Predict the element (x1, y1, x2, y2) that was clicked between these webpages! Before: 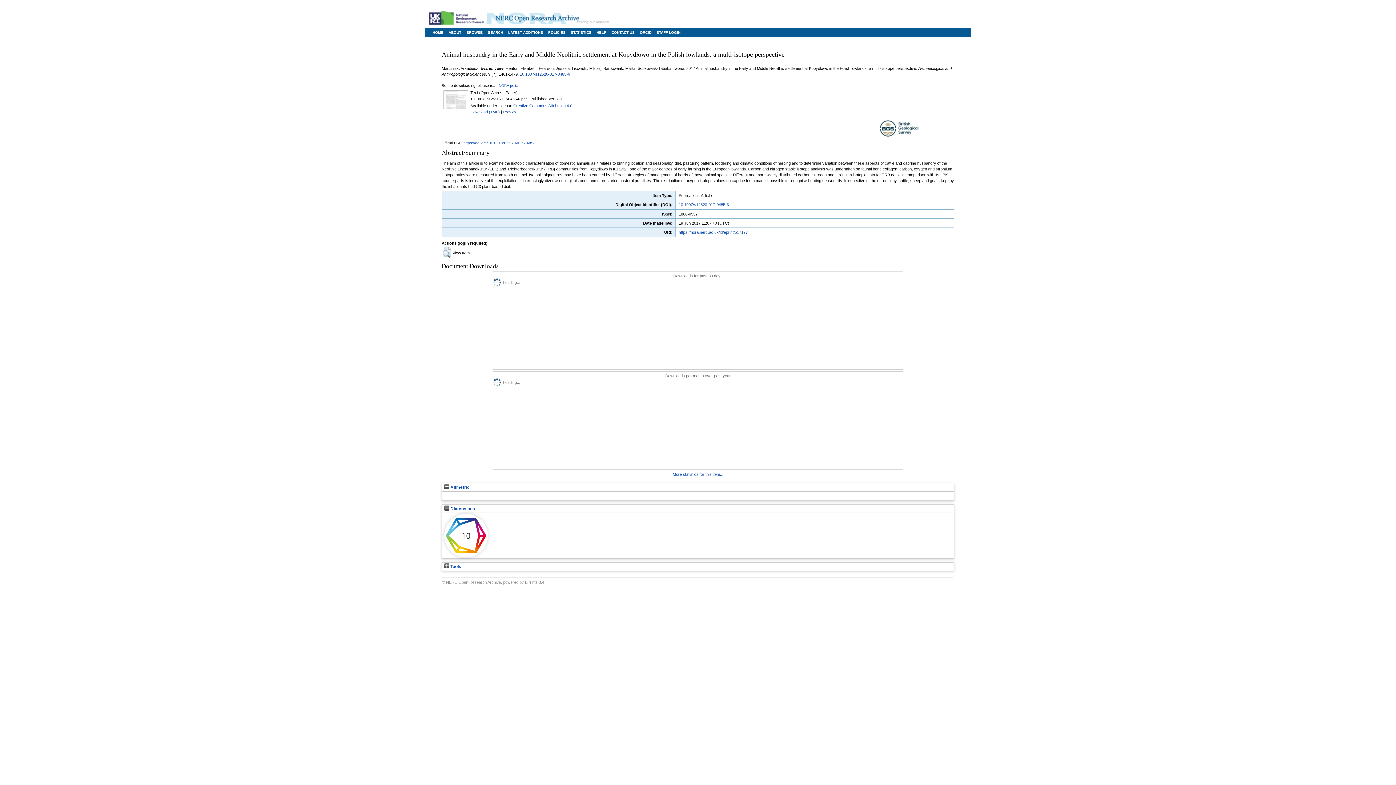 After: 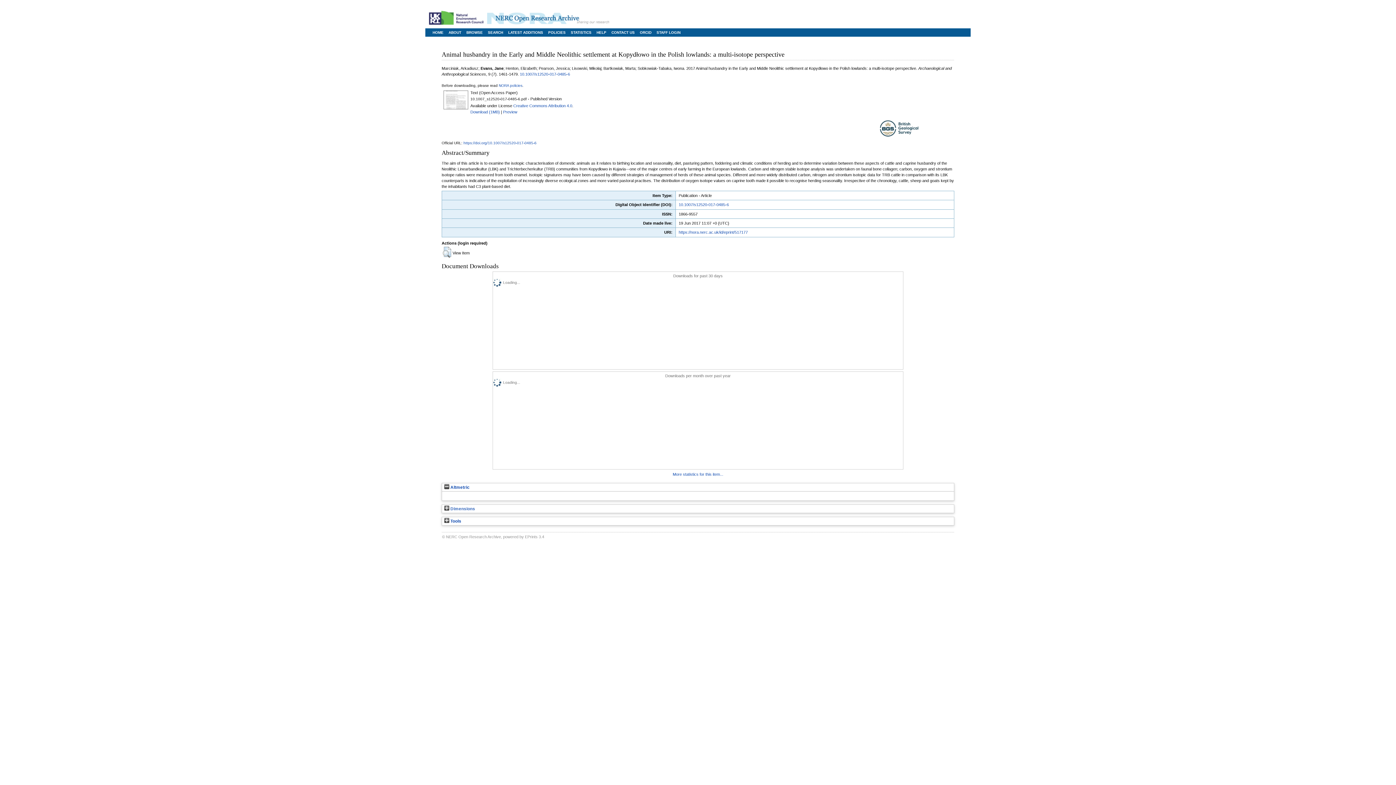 Action: label:  Dimensions bbox: (444, 506, 475, 511)